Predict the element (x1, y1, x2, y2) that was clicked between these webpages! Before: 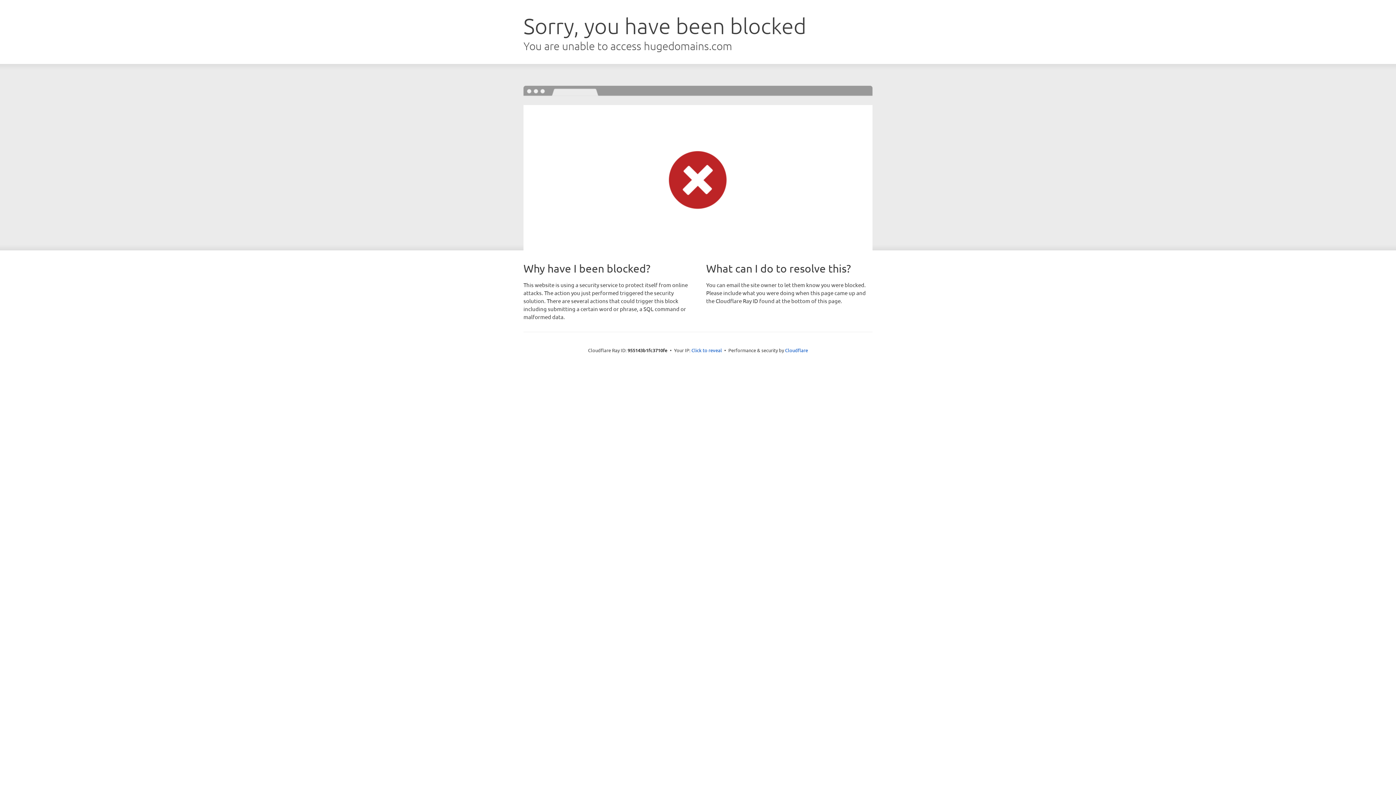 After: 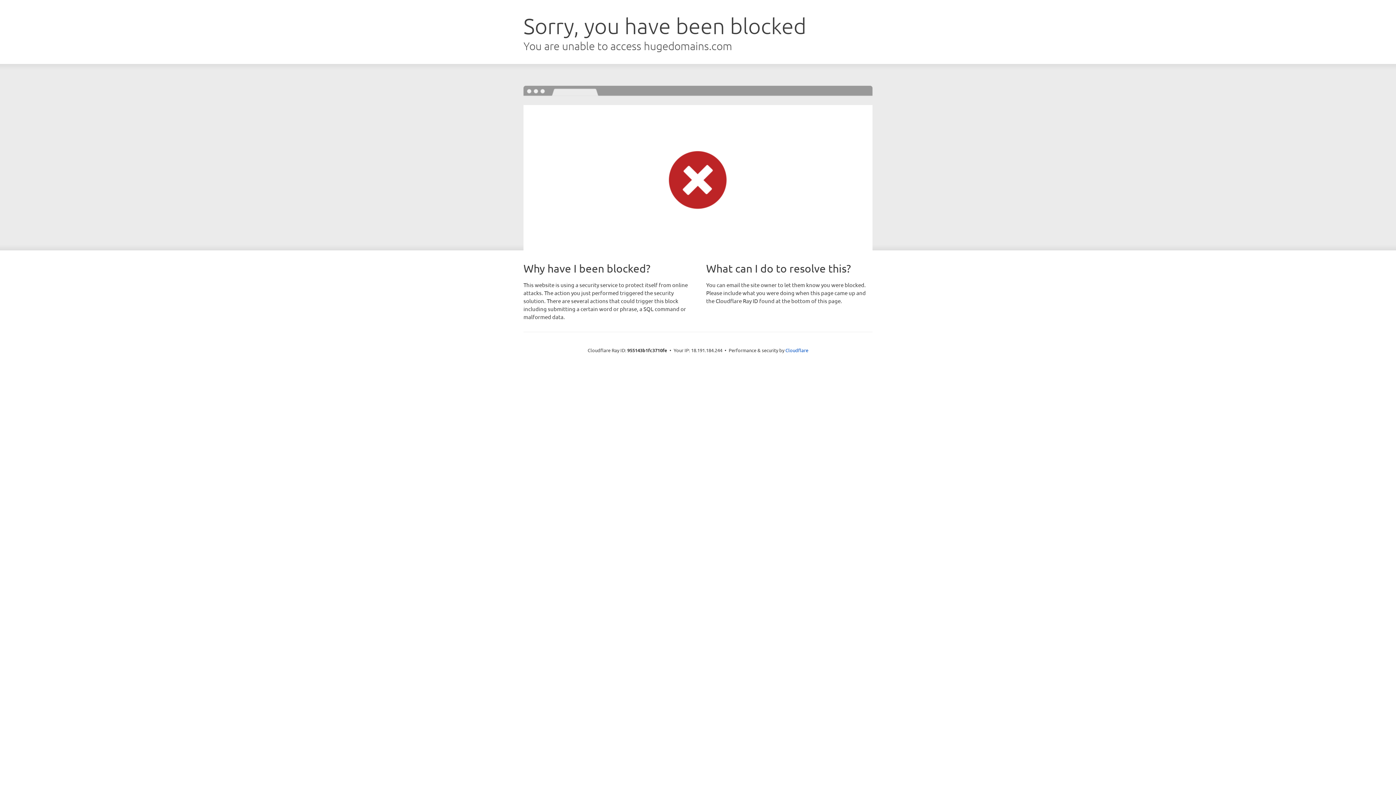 Action: bbox: (691, 346, 722, 353) label: Click to reveal